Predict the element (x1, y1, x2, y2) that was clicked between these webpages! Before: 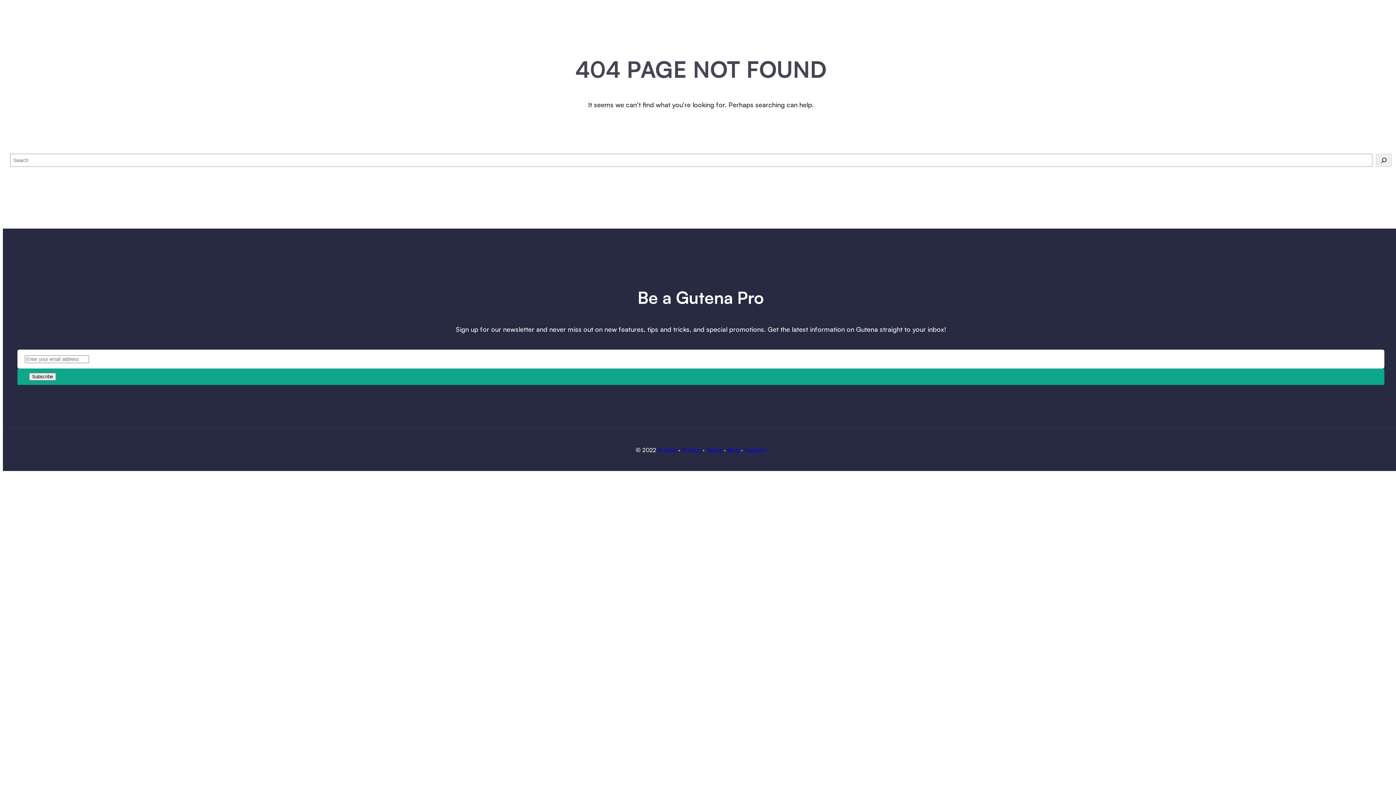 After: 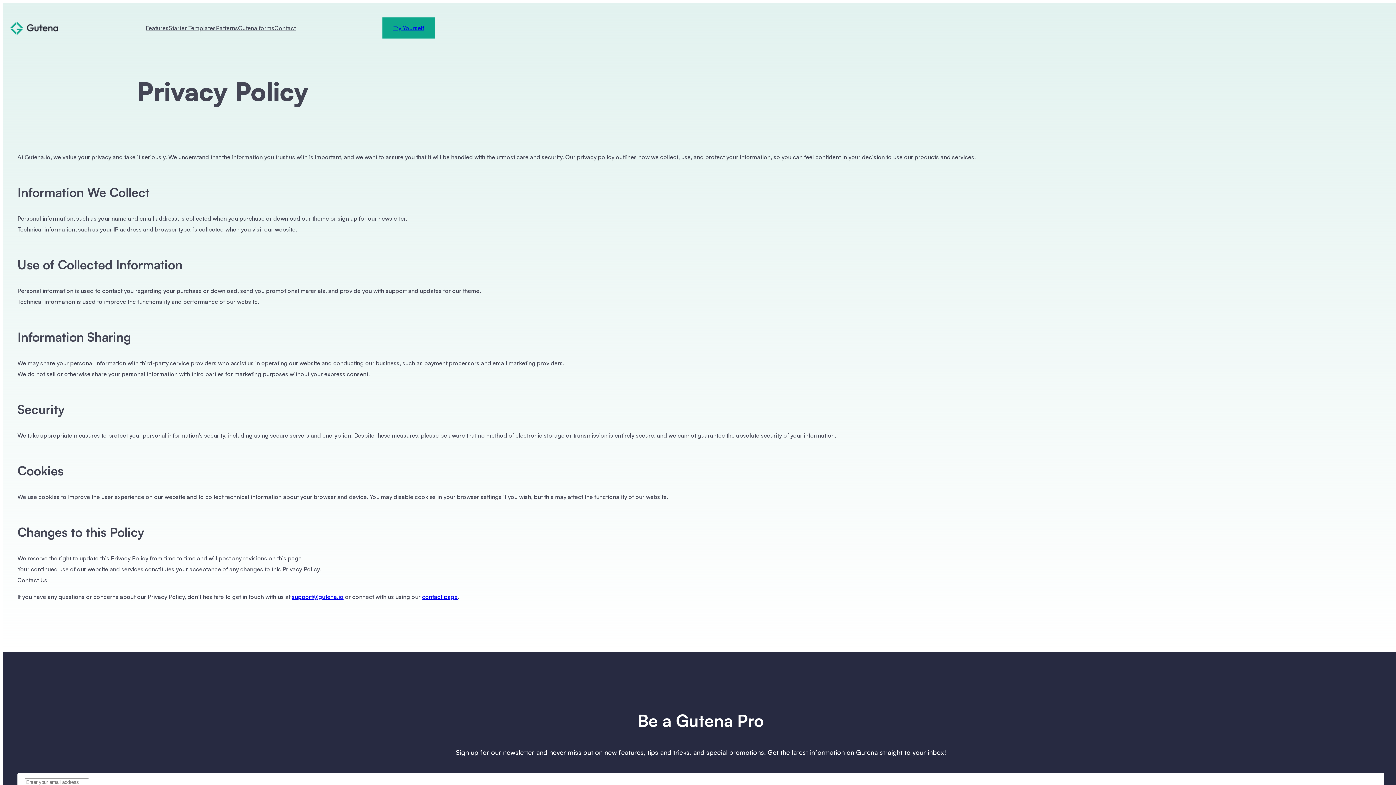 Action: bbox: (681, 446, 701, 453) label: Privacy